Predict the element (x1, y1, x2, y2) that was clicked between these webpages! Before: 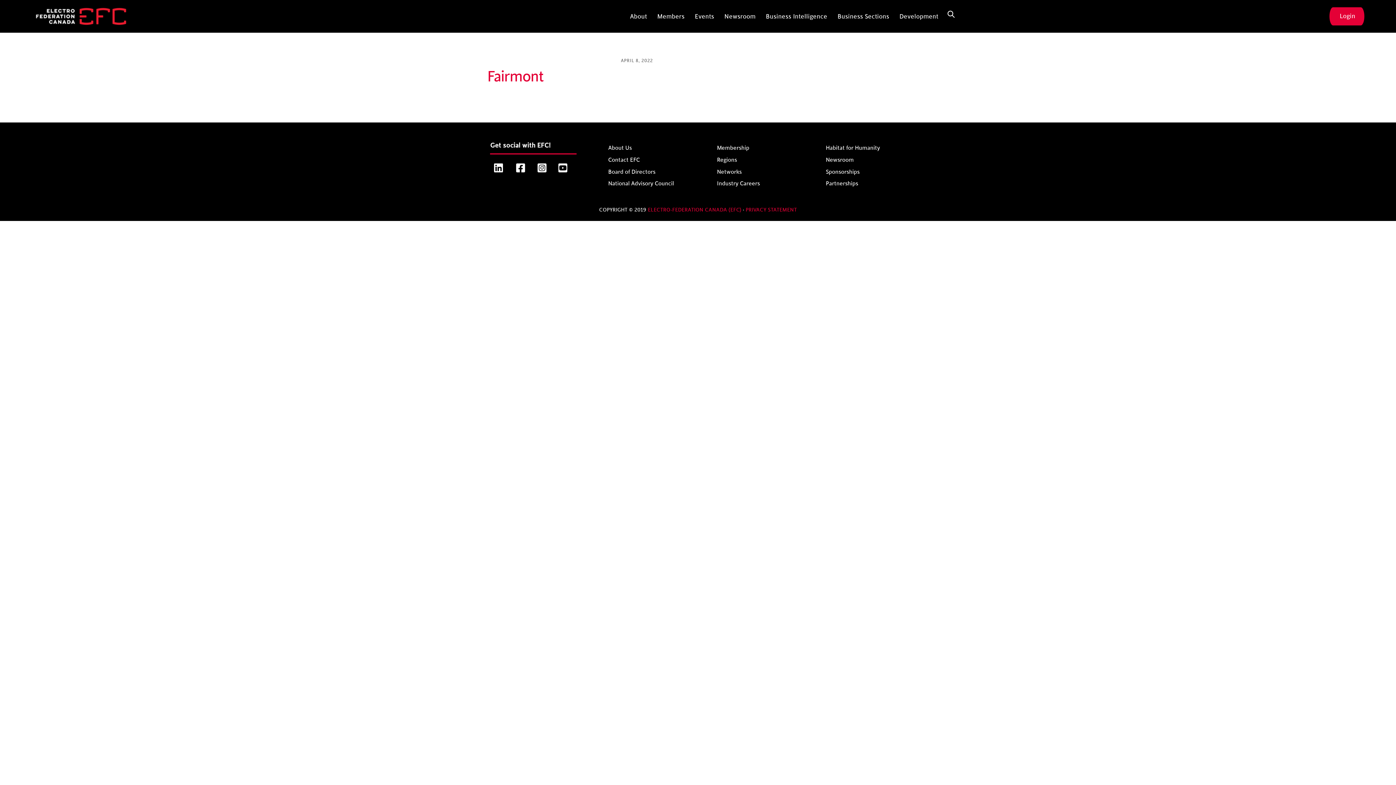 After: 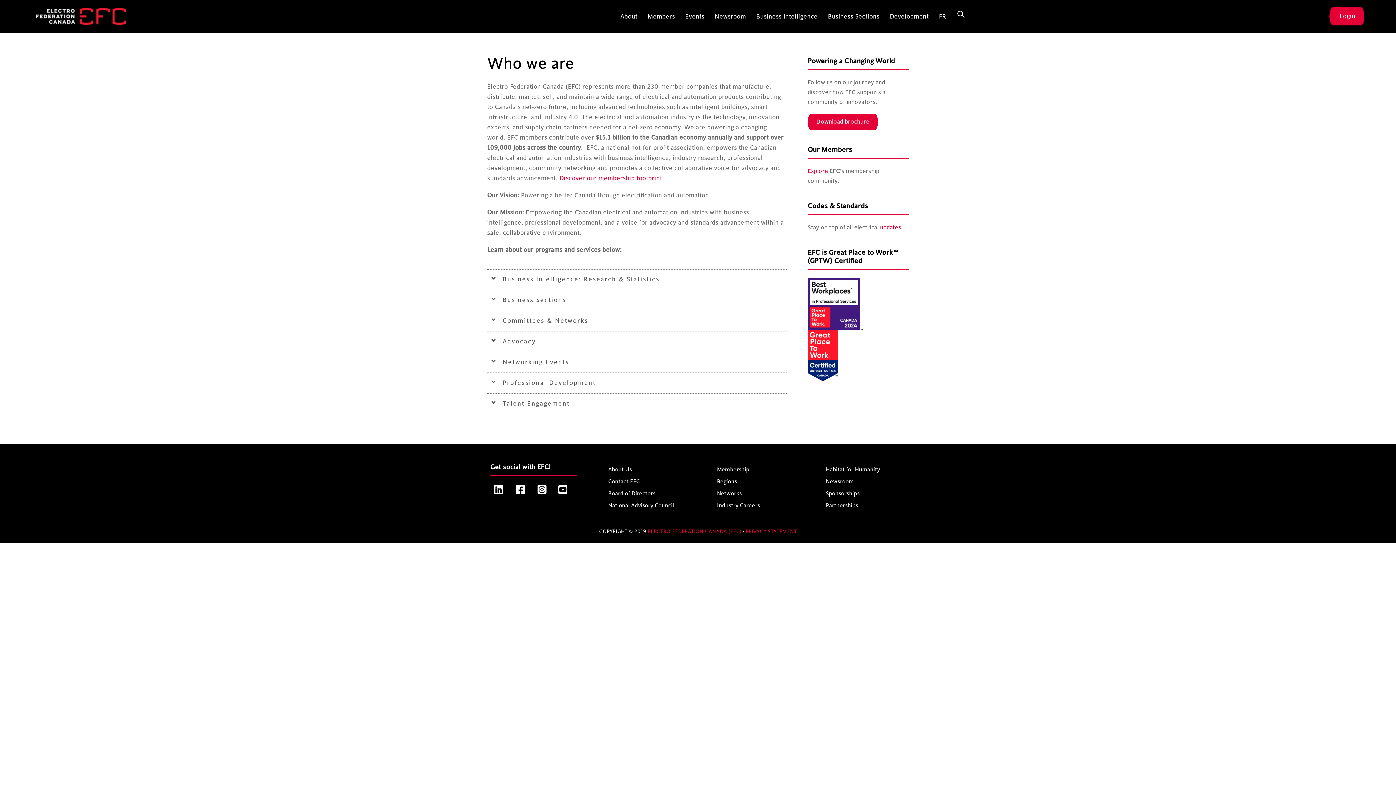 Action: label: About bbox: (624, 8, 650, 25)